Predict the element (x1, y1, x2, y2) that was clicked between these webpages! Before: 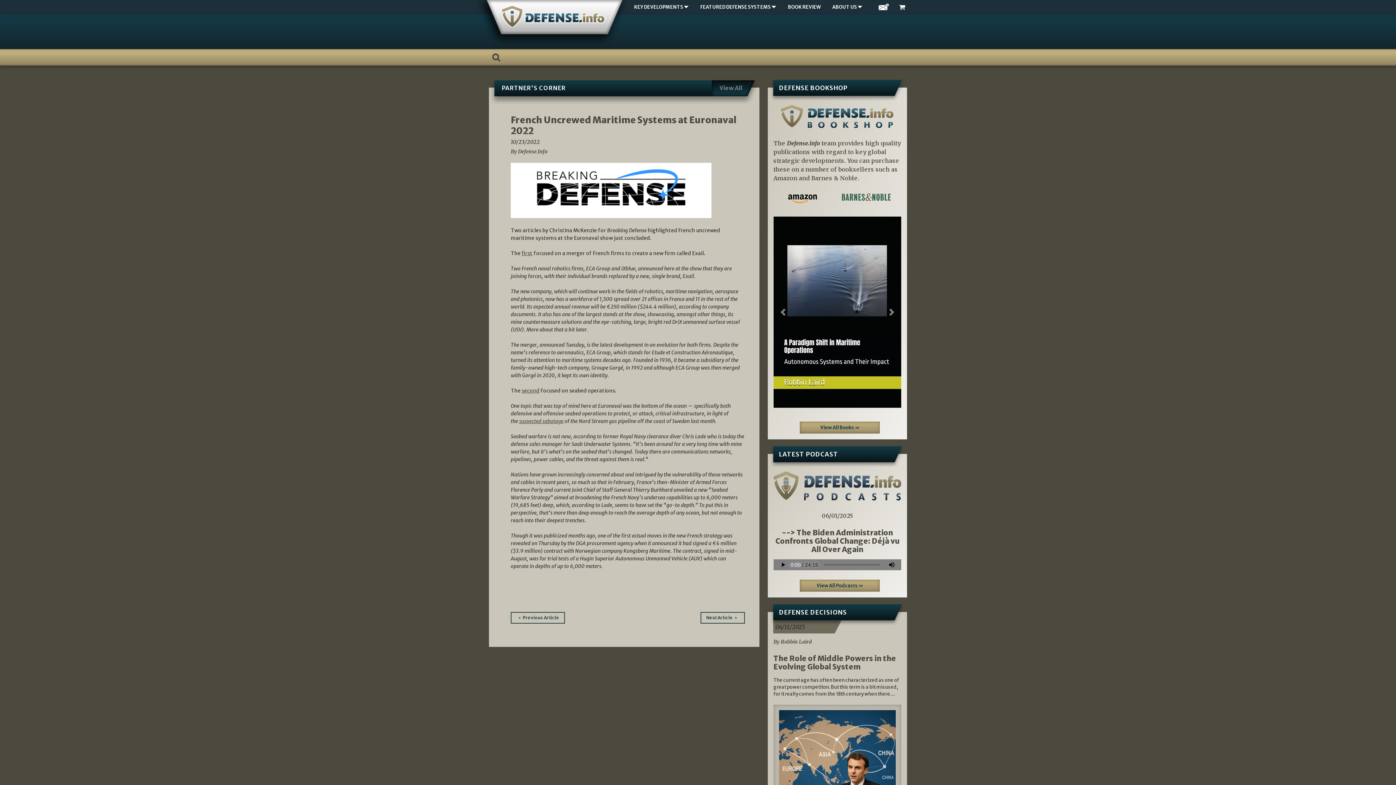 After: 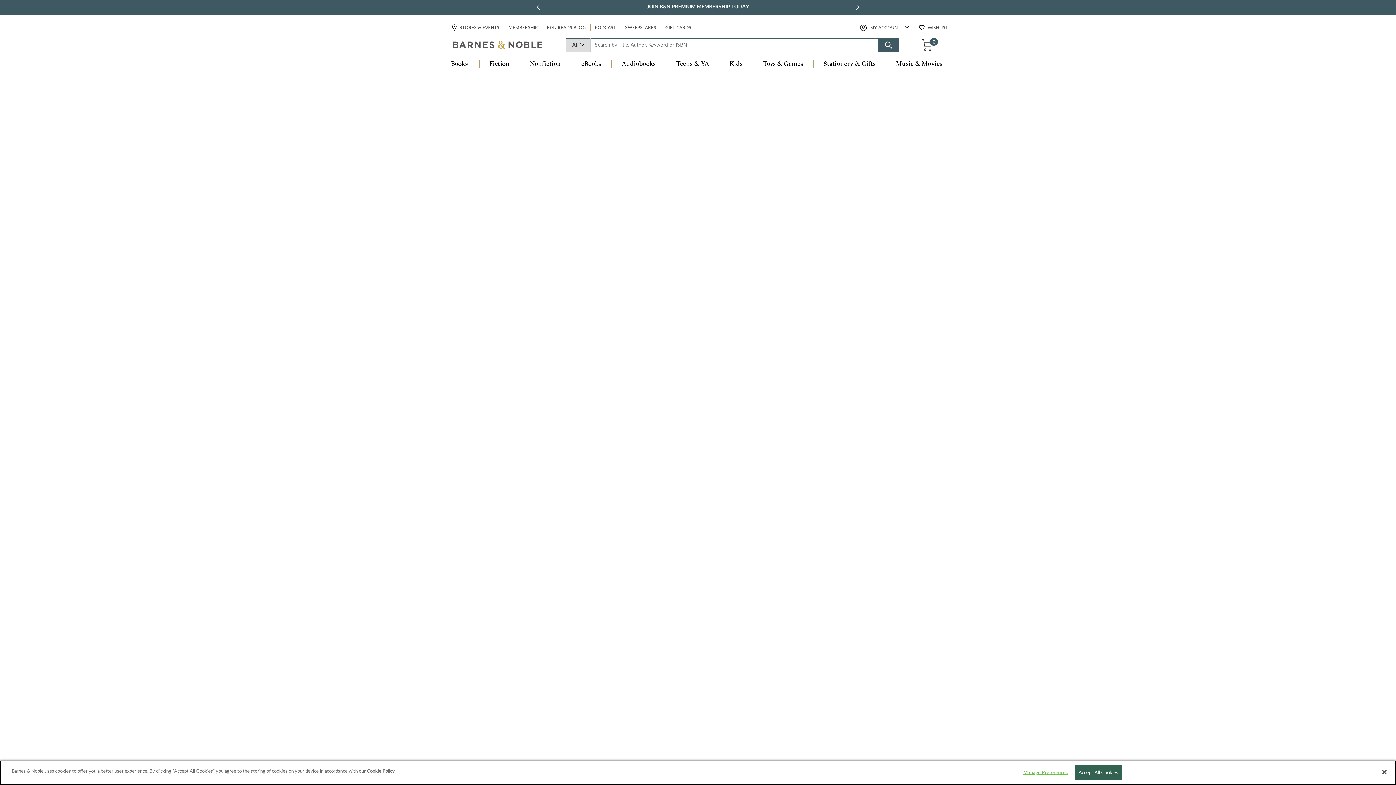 Action: bbox: (842, 189, 890, 204)